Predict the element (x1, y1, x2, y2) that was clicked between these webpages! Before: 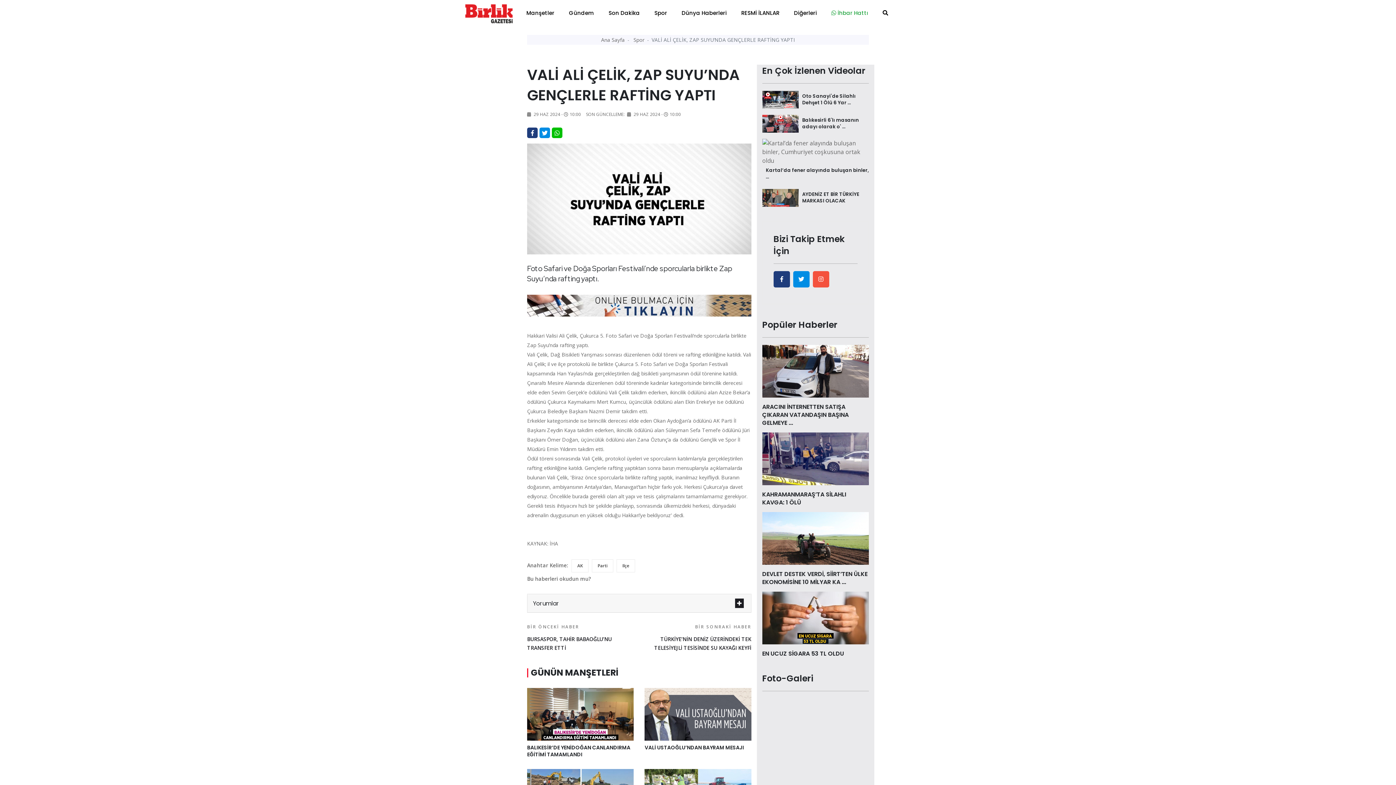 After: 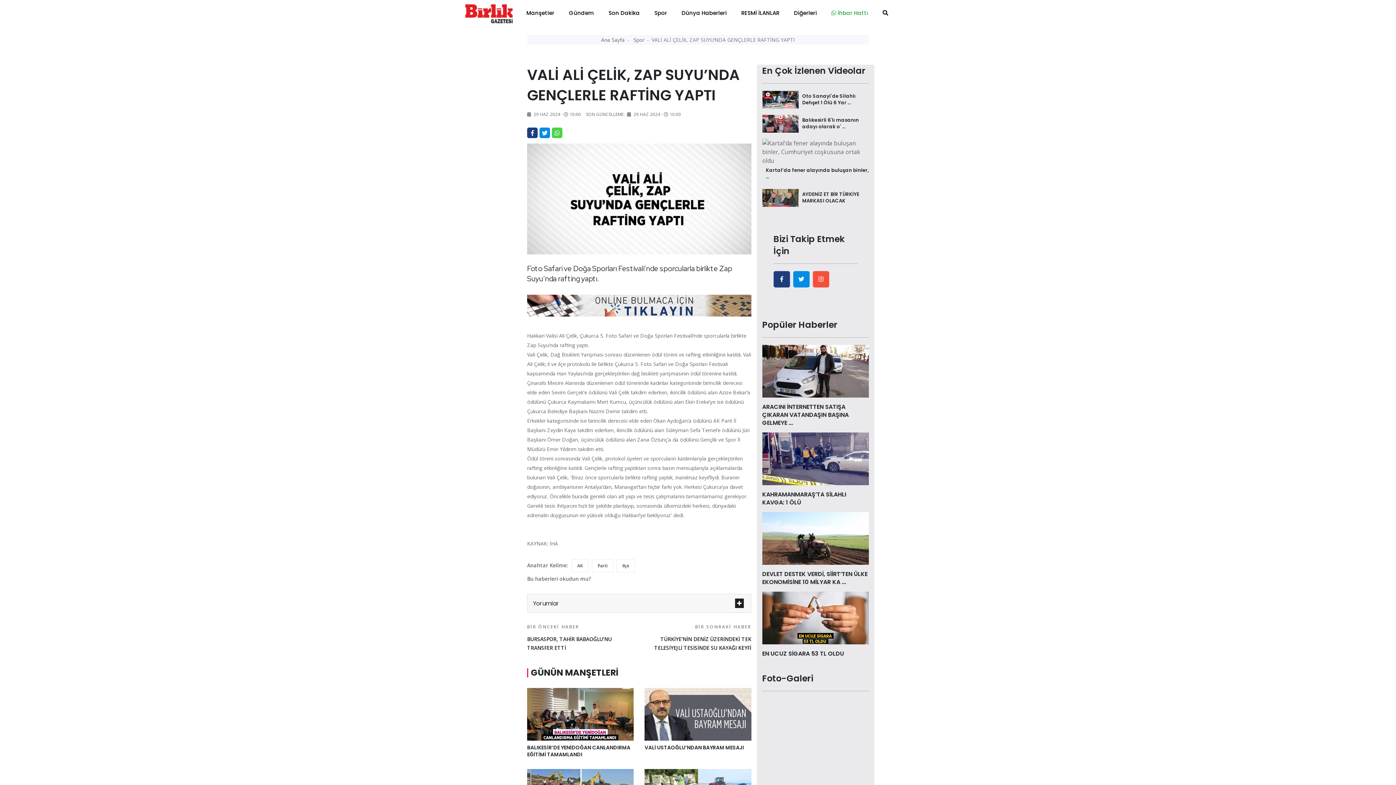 Action: bbox: (552, 127, 562, 138)